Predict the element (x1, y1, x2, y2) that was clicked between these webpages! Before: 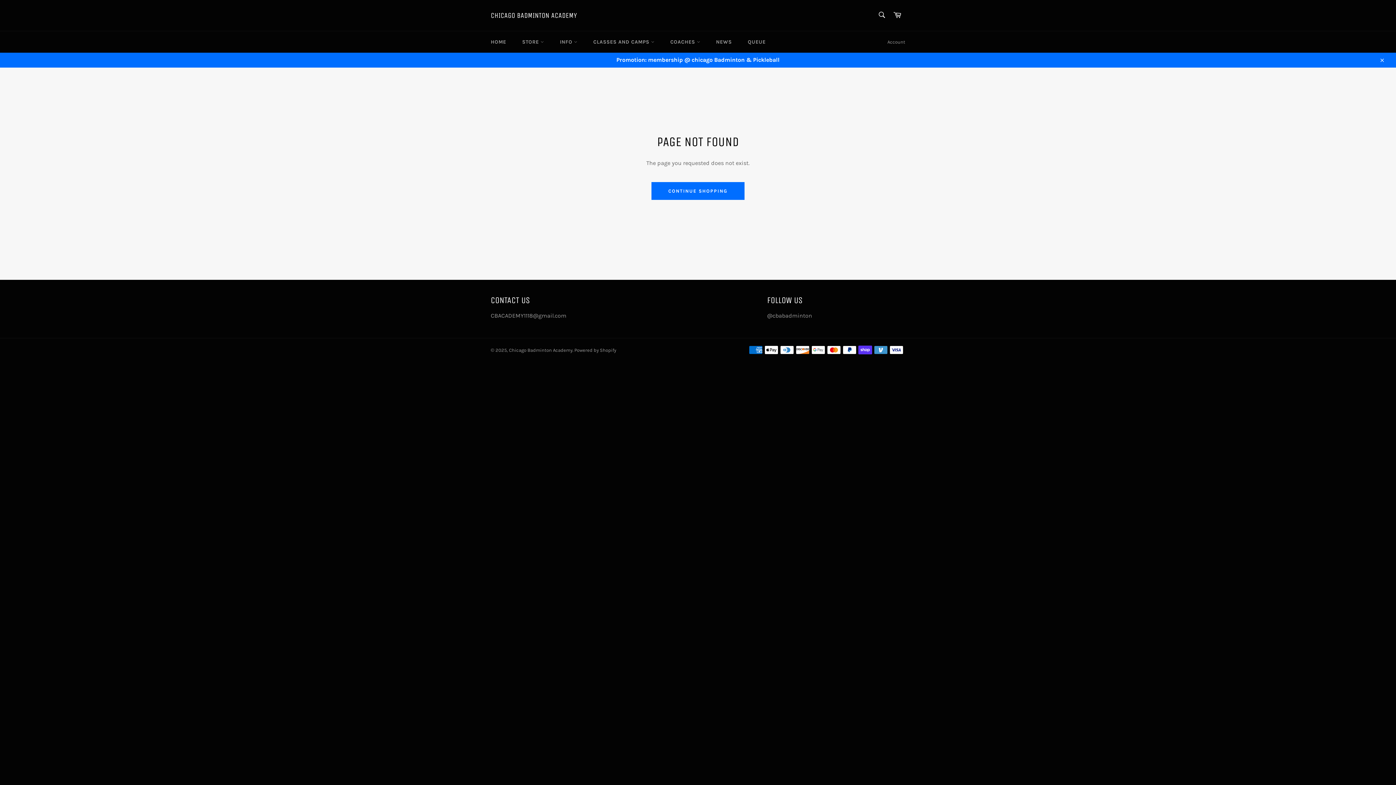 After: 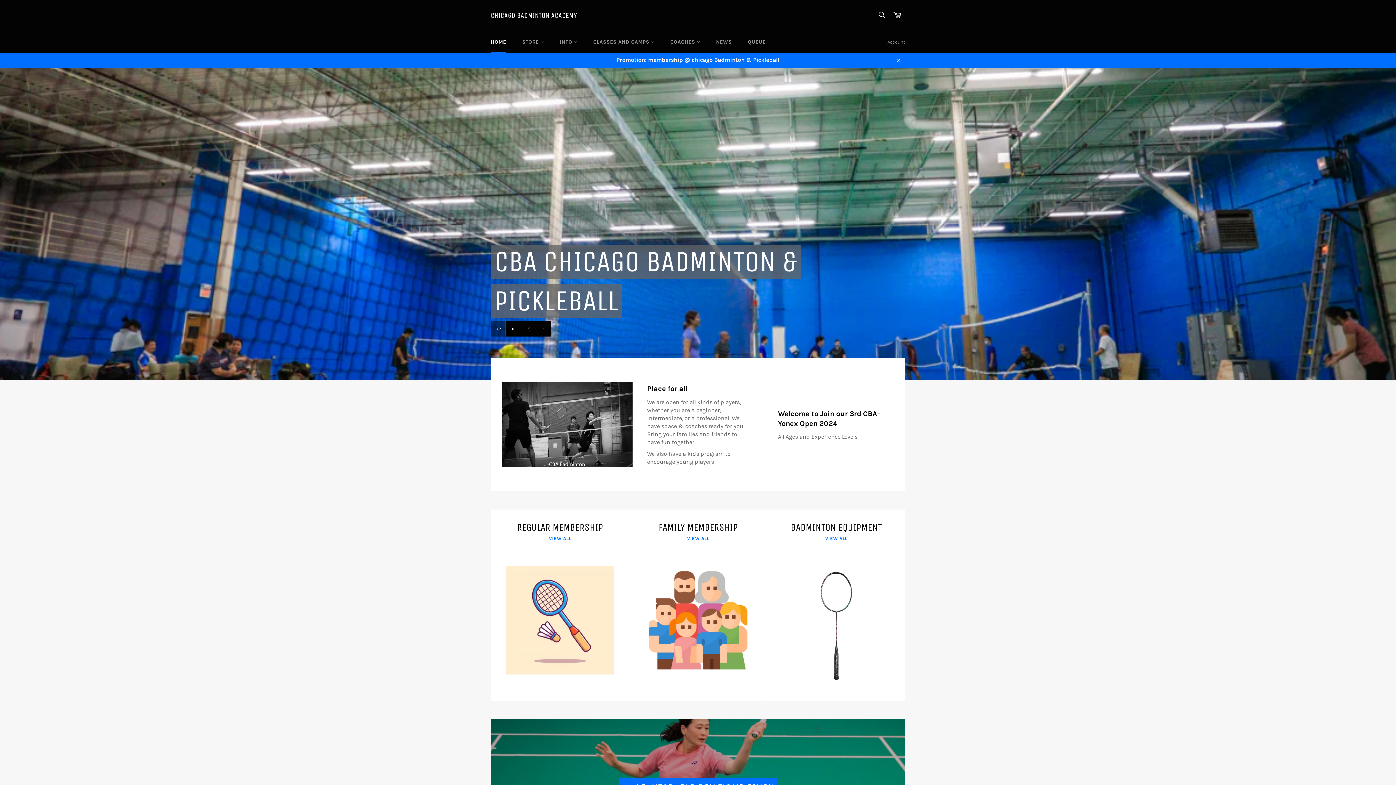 Action: bbox: (483, 31, 513, 52) label: HOME